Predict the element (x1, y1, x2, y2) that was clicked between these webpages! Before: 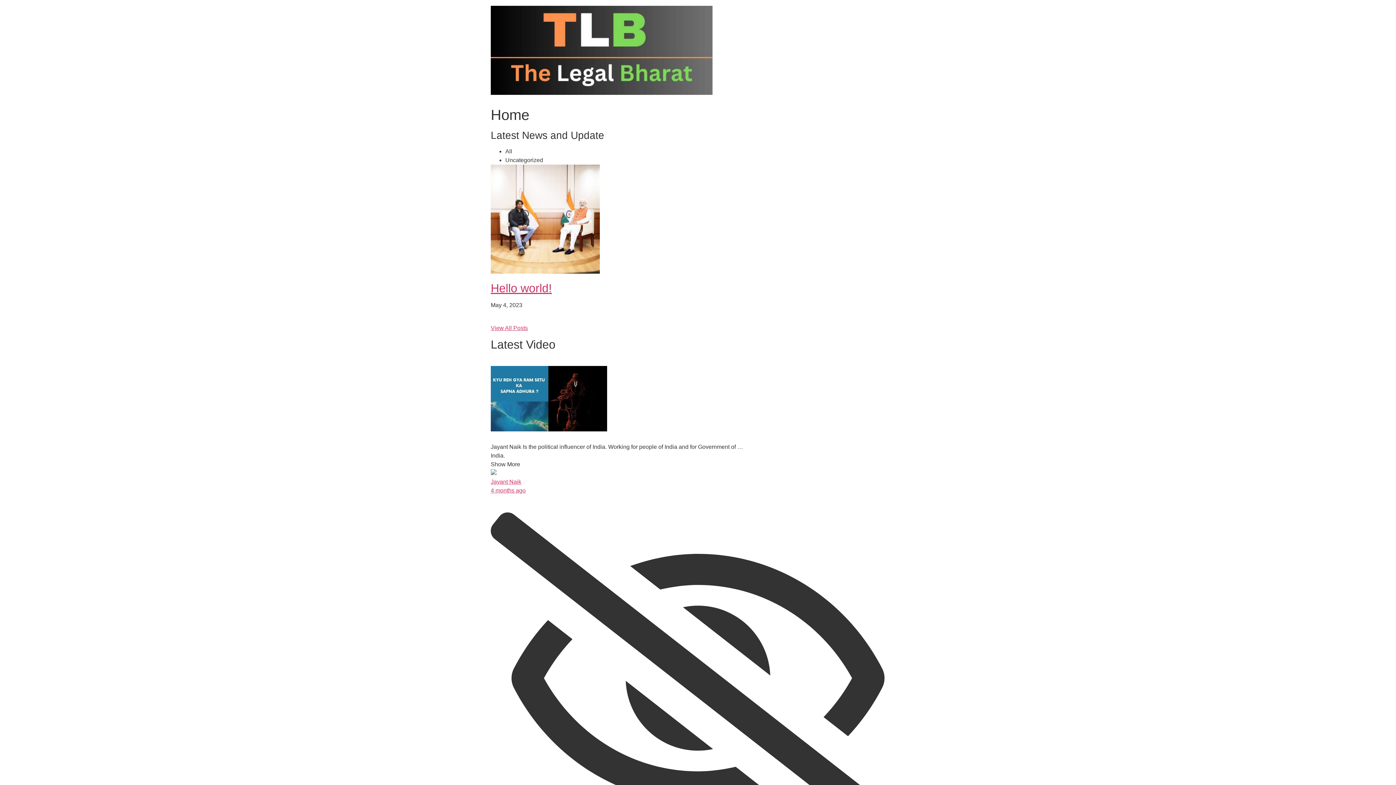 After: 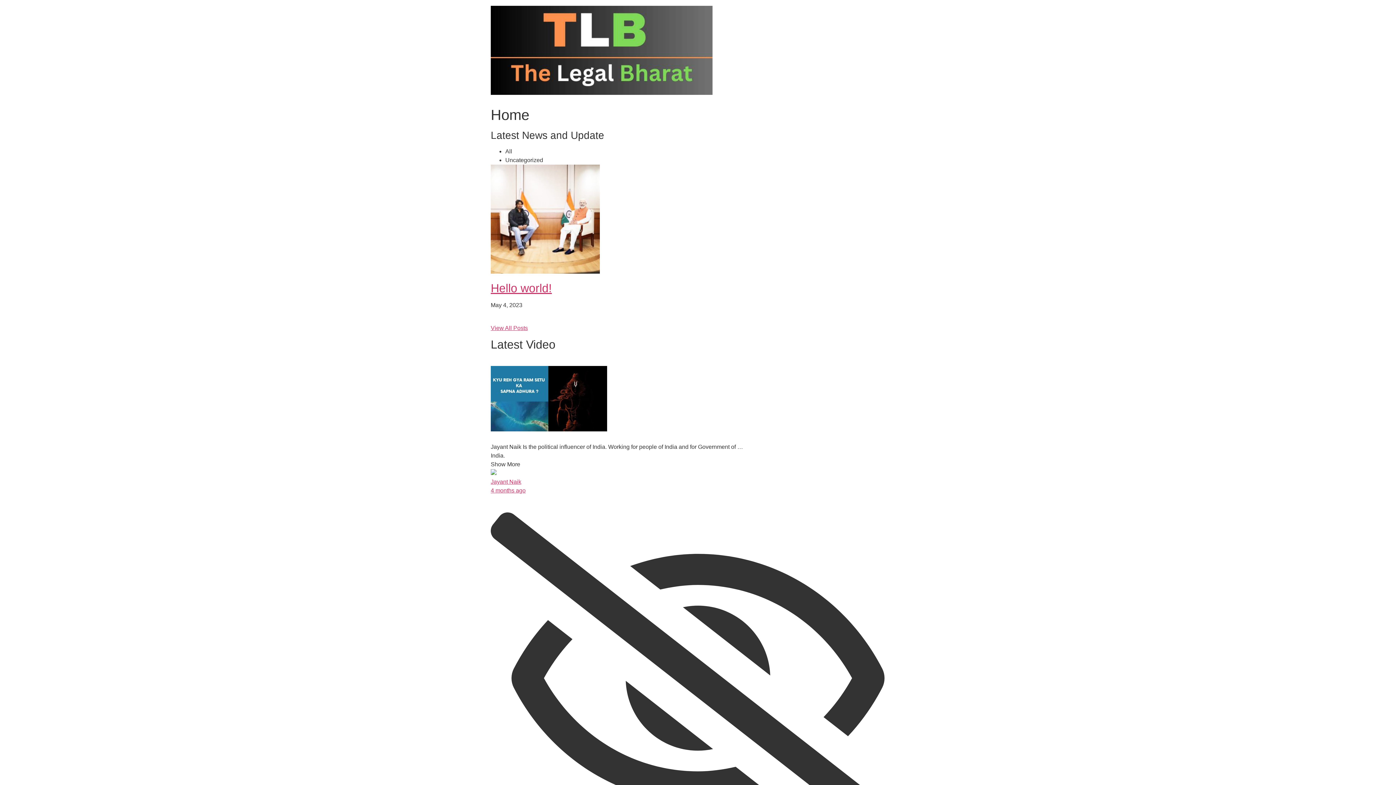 Action: bbox: (490, 5, 712, 97)